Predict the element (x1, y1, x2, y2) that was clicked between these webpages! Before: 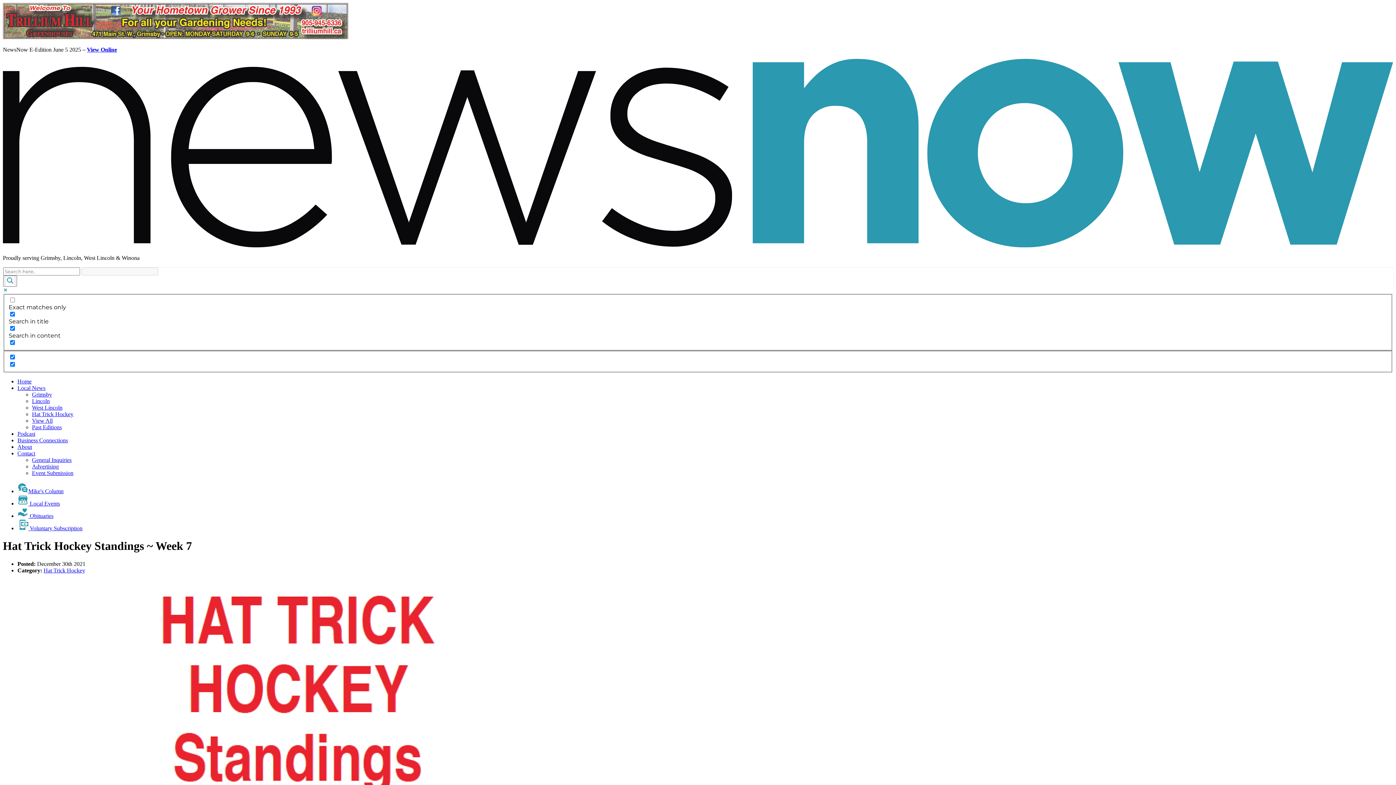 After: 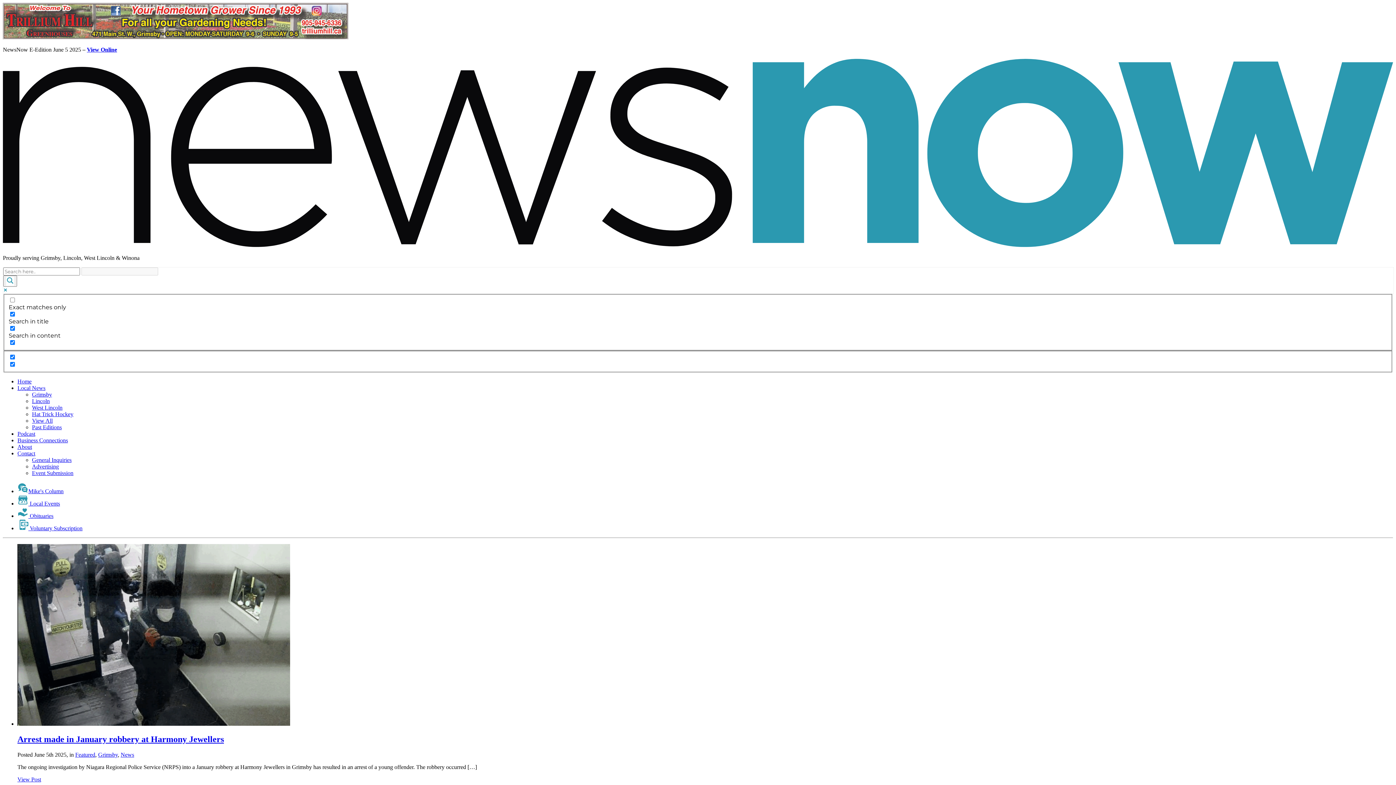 Action: label: Home bbox: (17, 378, 31, 384)